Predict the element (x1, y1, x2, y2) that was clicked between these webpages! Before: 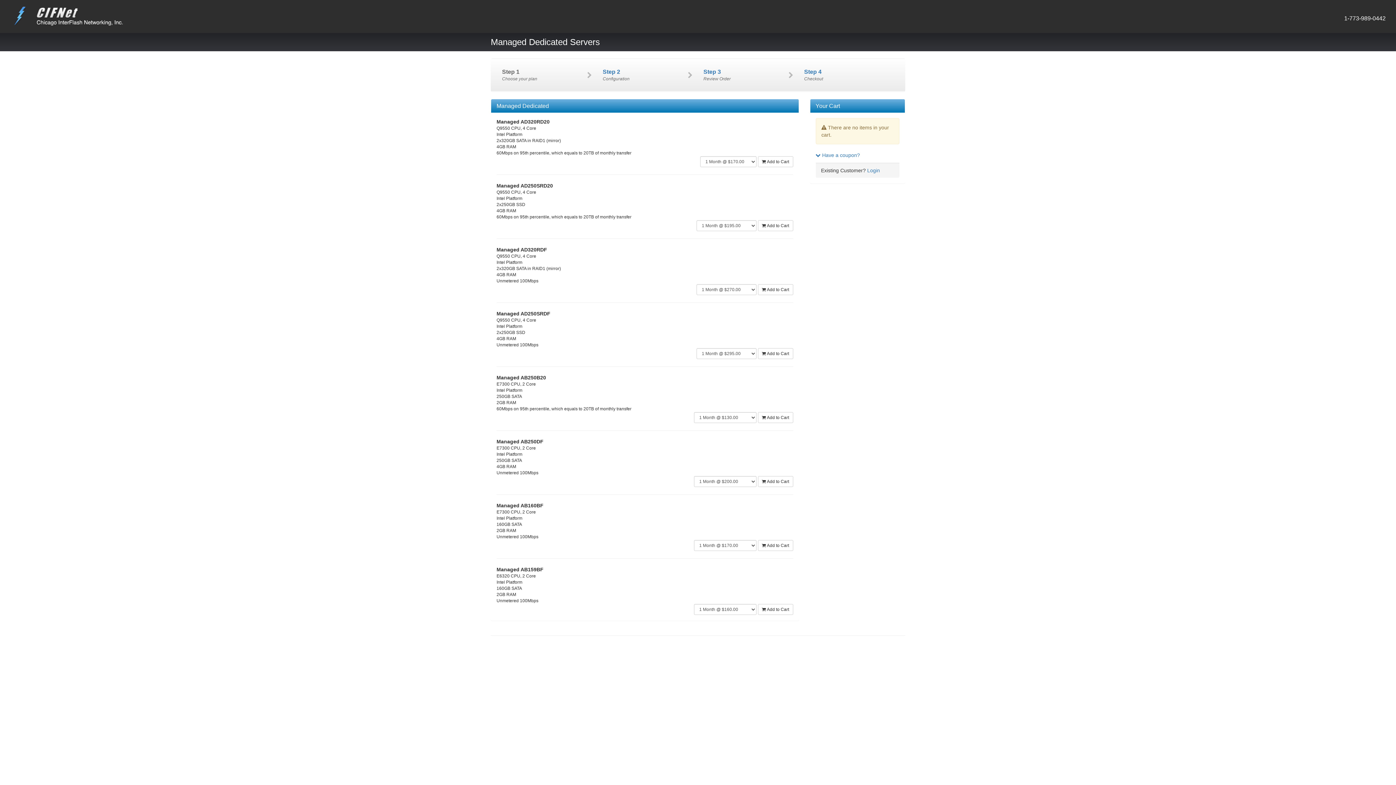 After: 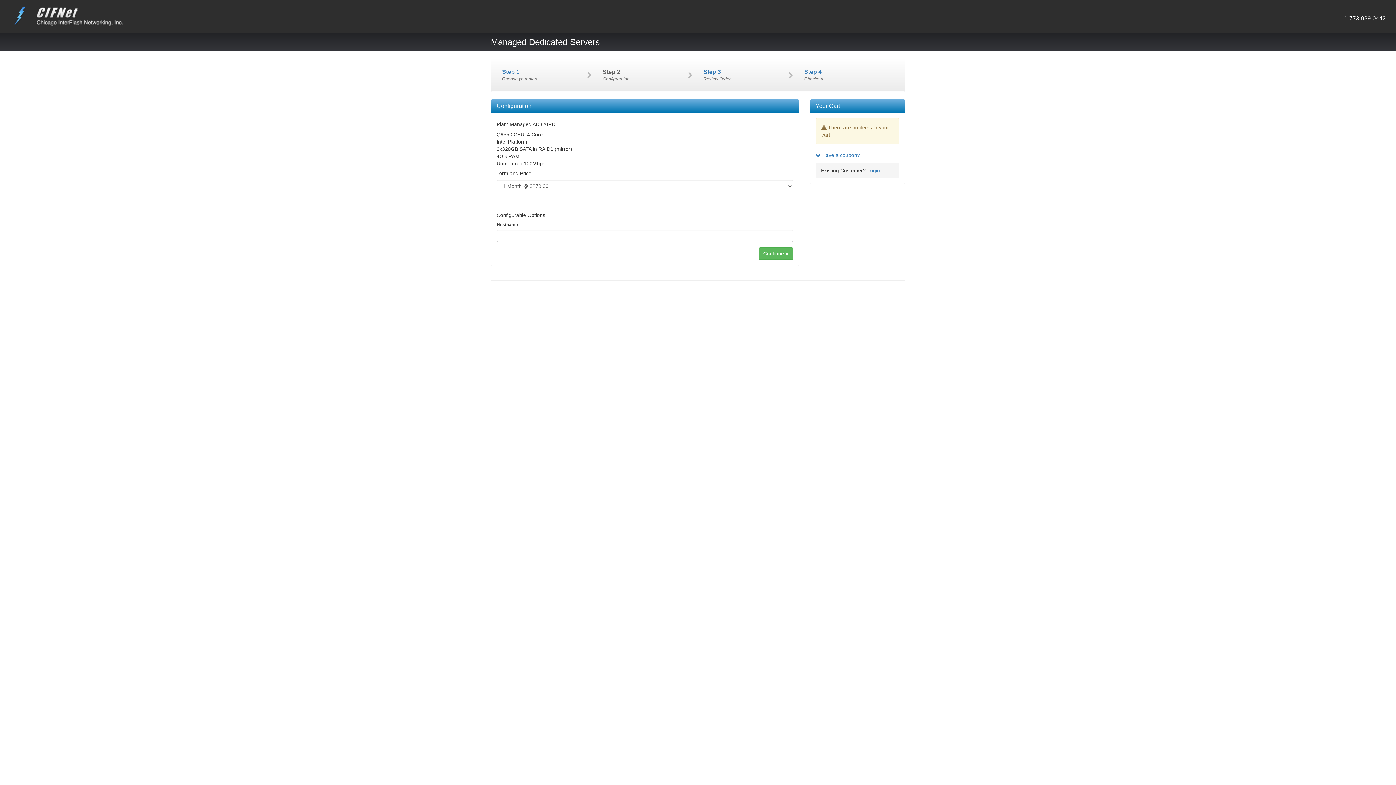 Action: label:  Add to Cart bbox: (758, 284, 793, 295)